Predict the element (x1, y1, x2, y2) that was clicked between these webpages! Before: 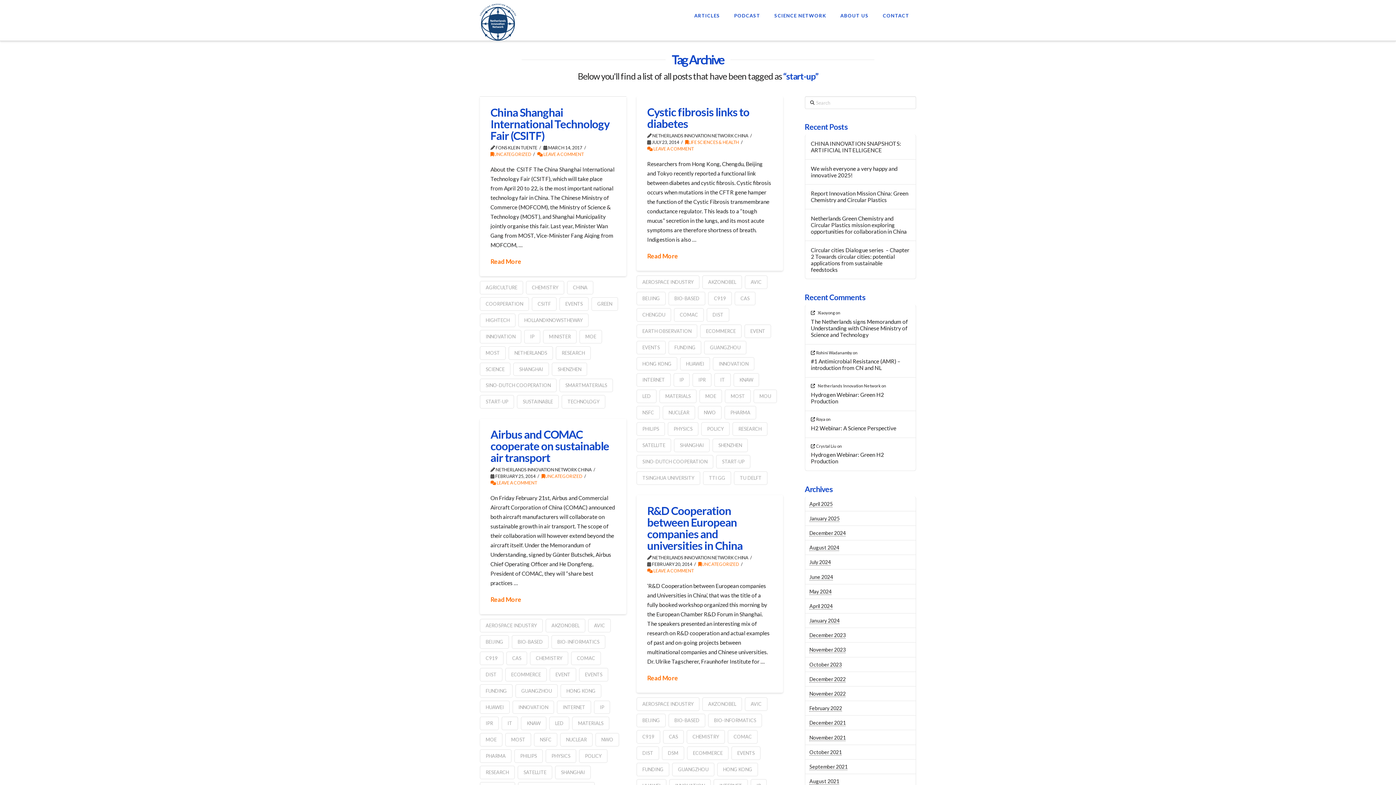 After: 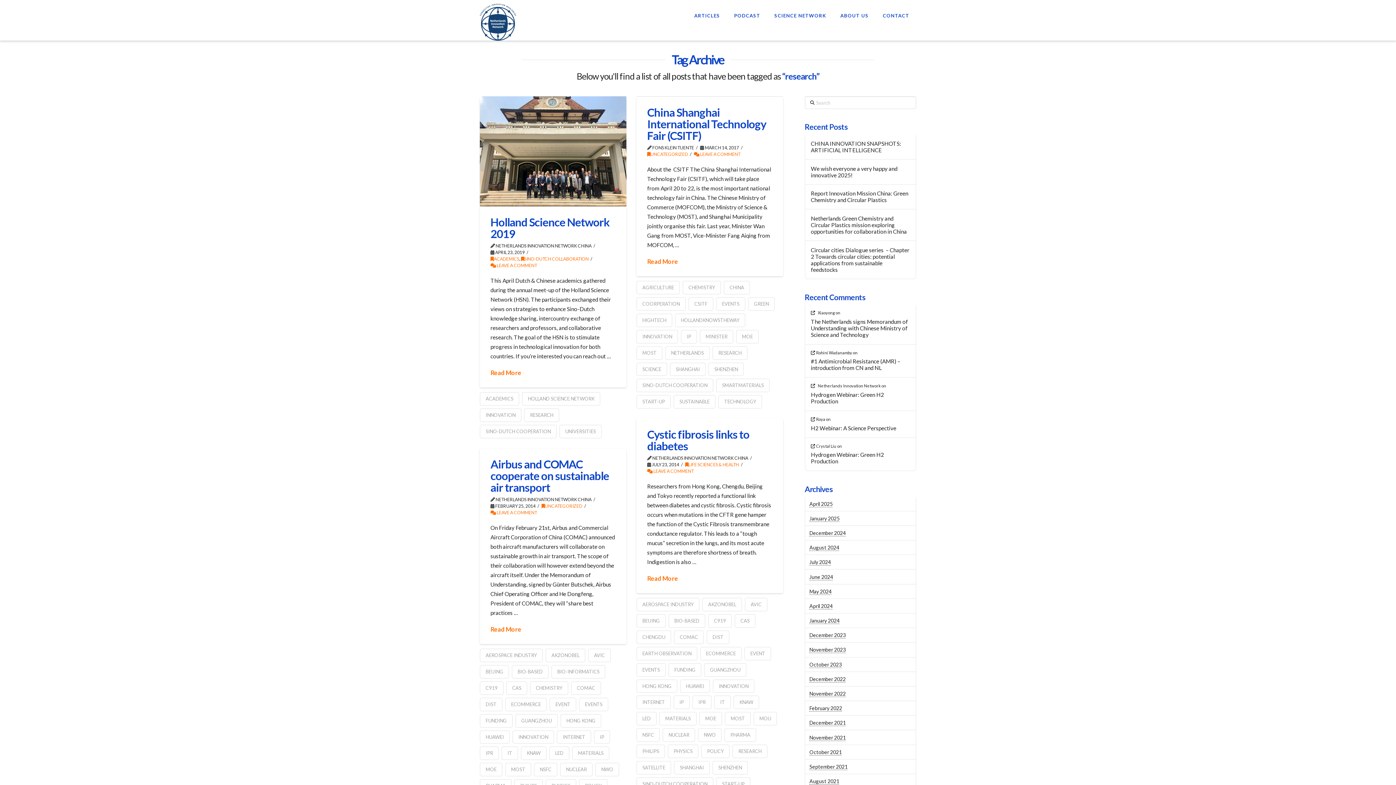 Action: label: RESEARCH bbox: (555, 346, 590, 359)